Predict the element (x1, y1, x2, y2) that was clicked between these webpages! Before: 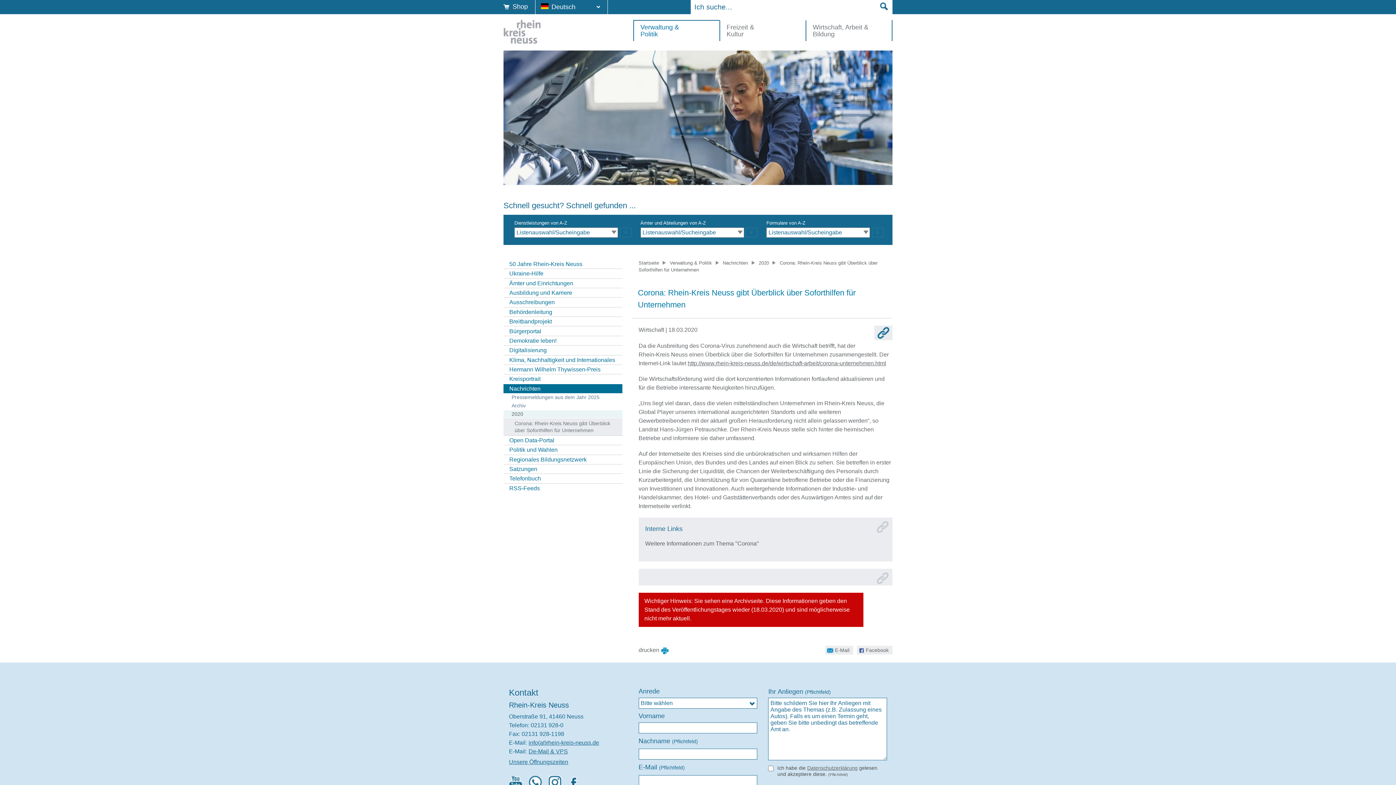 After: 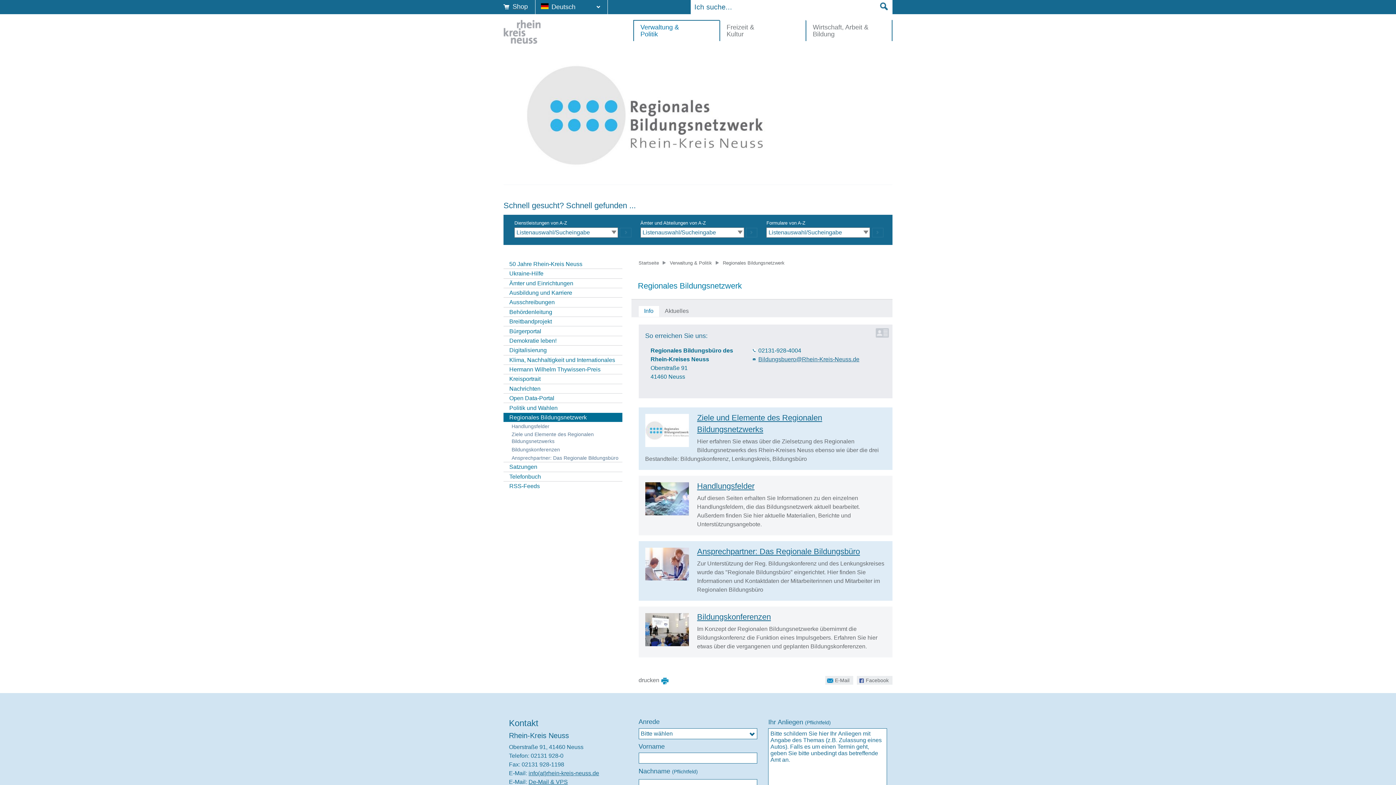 Action: bbox: (503, 454, 622, 464) label: Regionales Bildungsnetzwerk